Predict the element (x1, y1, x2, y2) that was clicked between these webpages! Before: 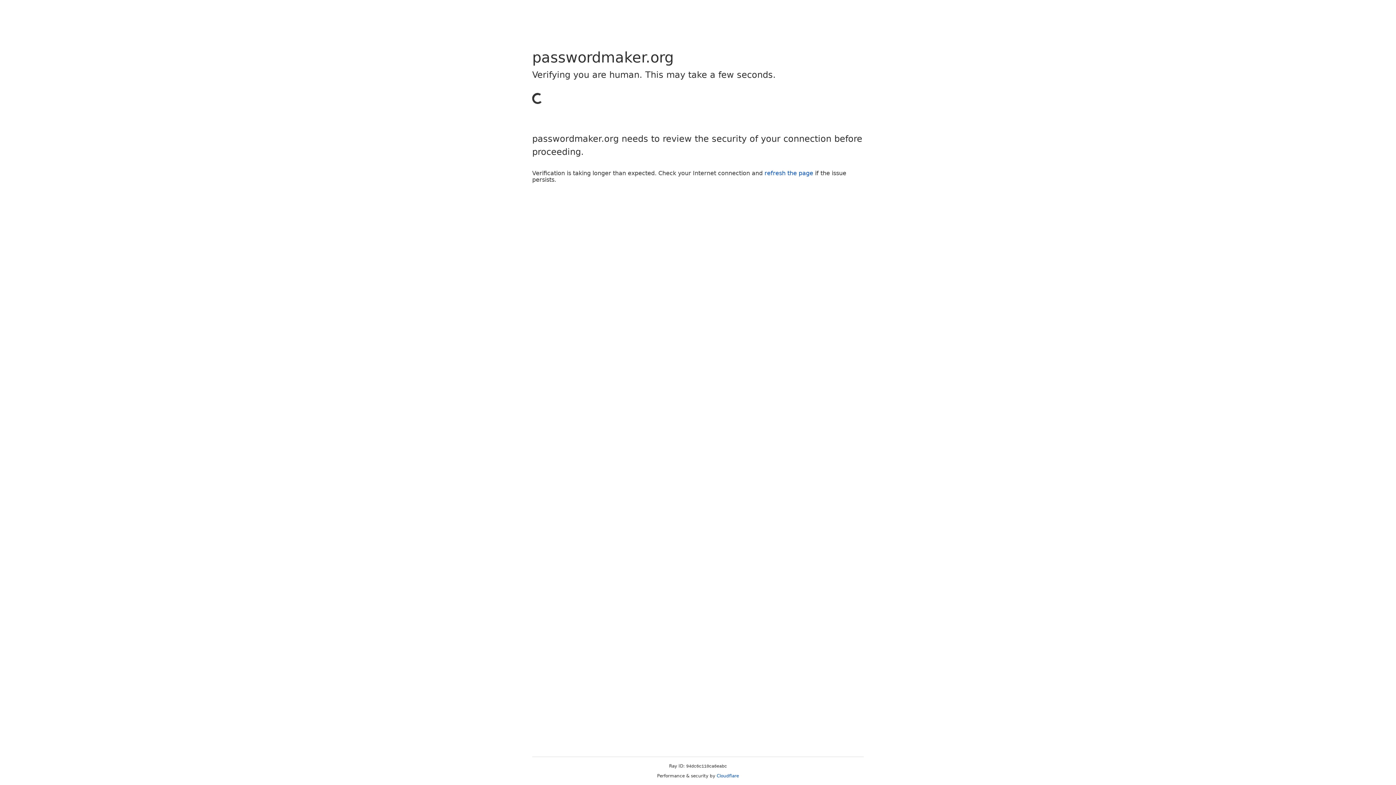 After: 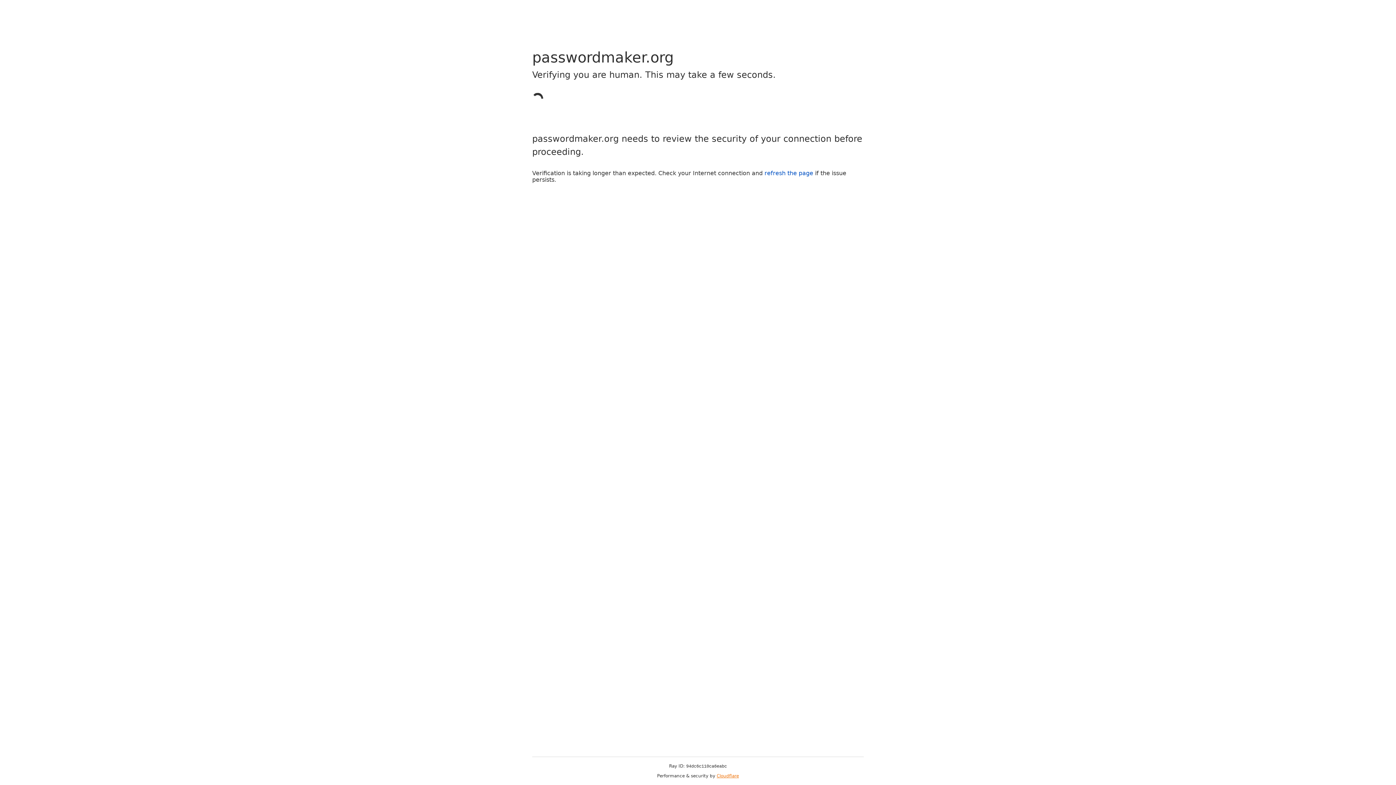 Action: label: Cloudflare bbox: (716, 773, 739, 778)